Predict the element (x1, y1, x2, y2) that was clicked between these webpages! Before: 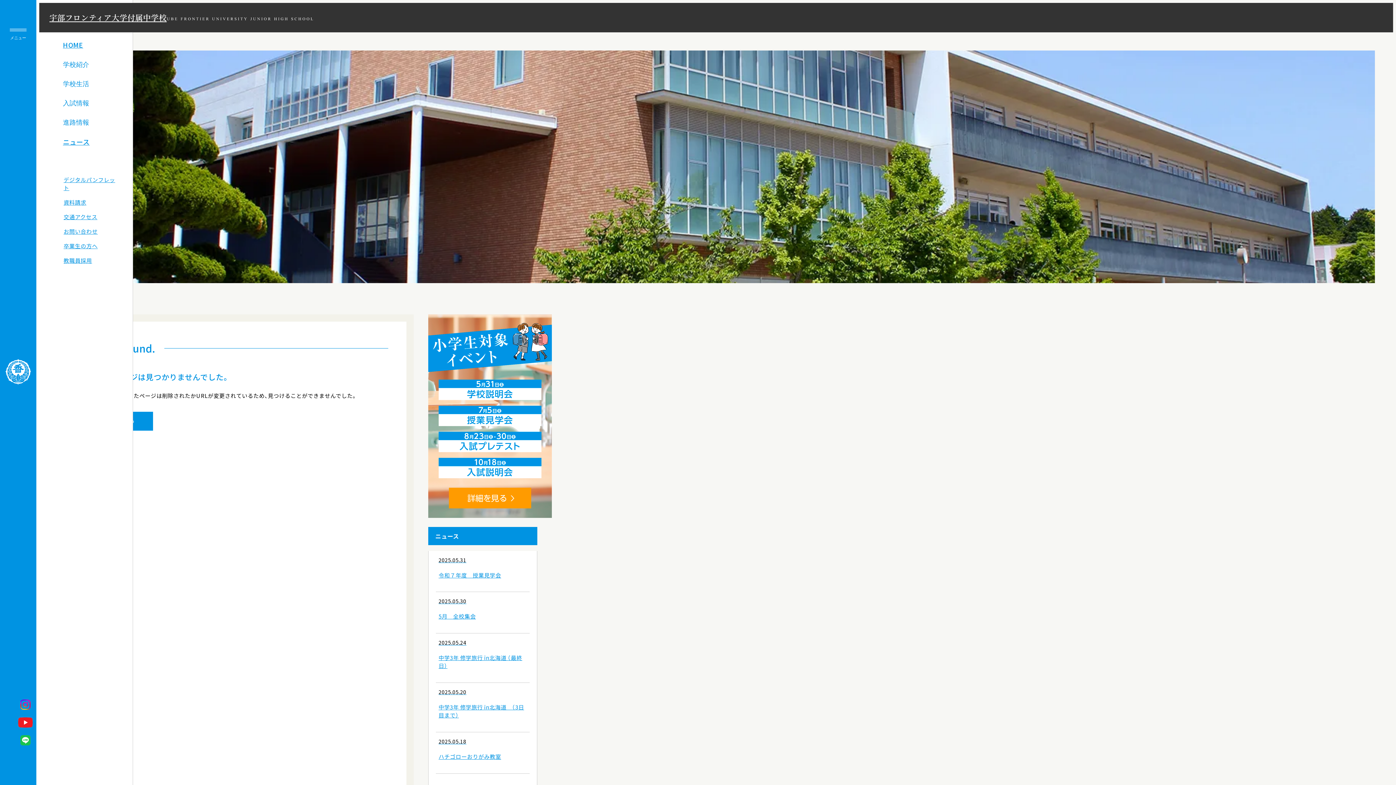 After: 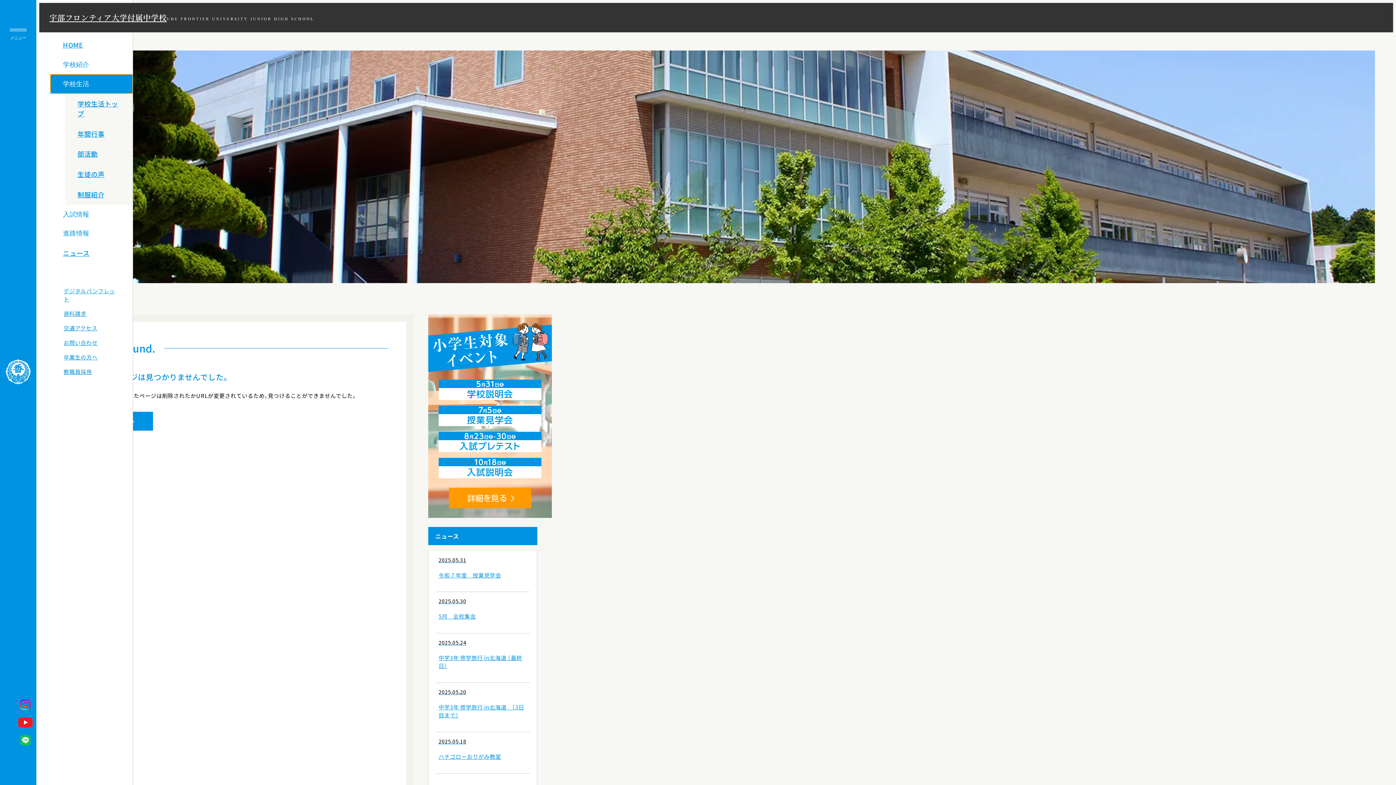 Action: bbox: (50, 74, 132, 93) label: 学校生活